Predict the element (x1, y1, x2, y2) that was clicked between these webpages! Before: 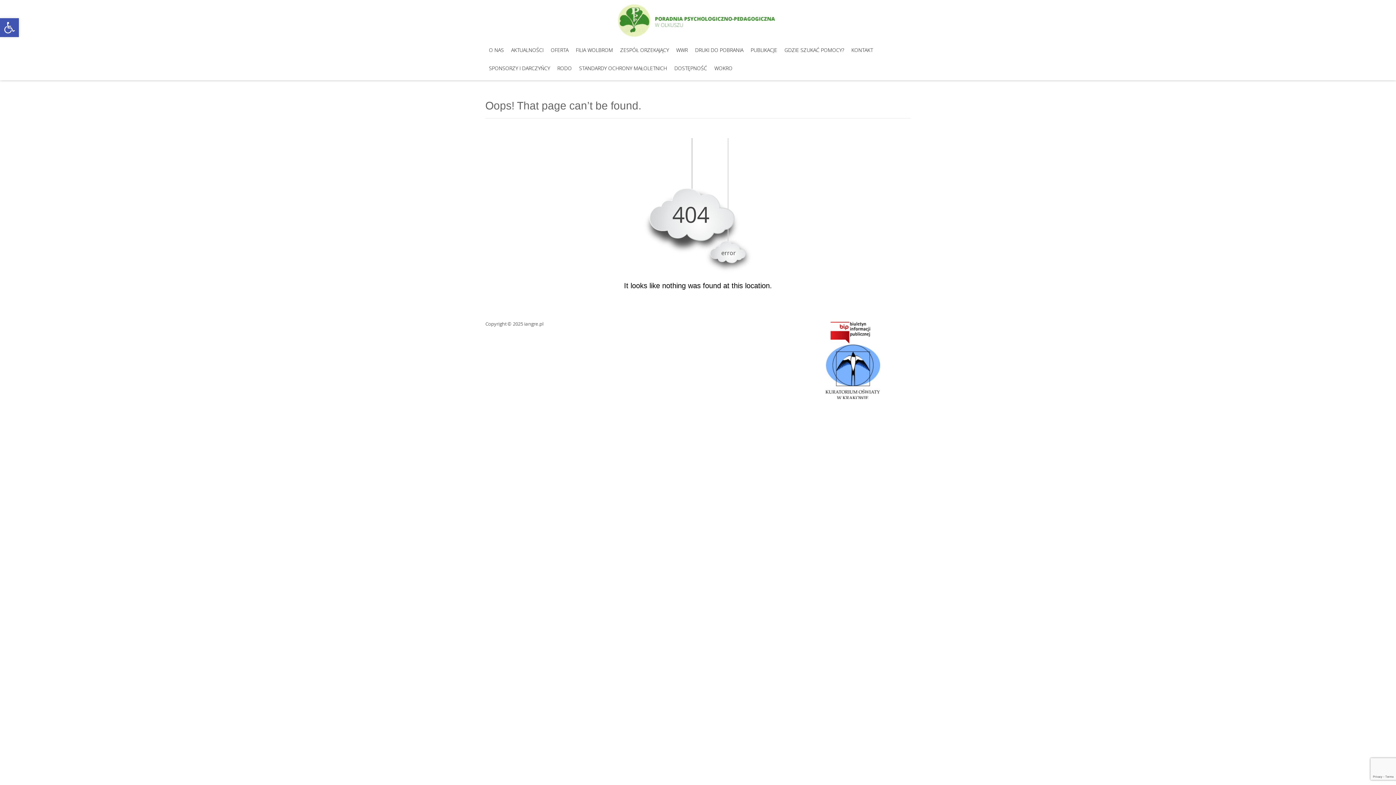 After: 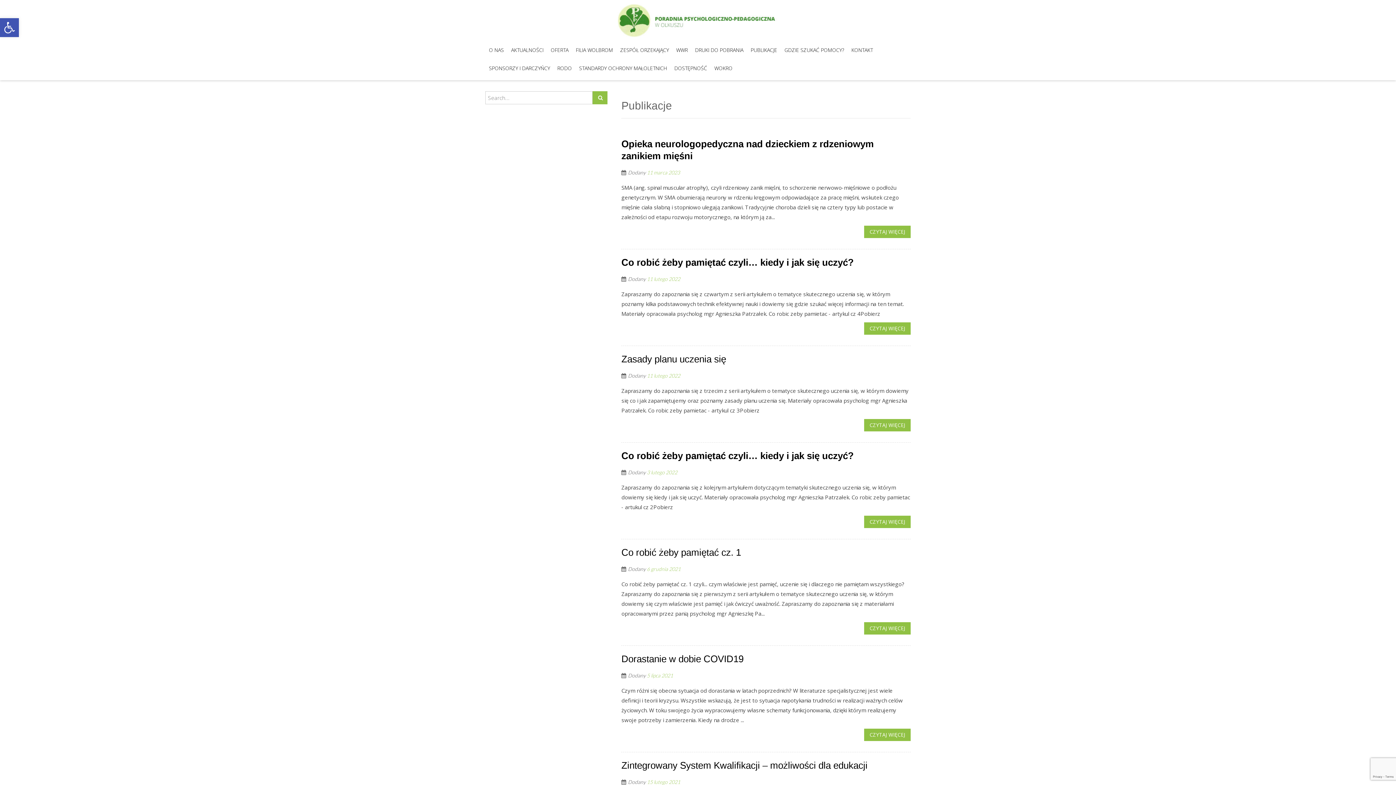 Action: label: PUBLIKACJE bbox: (747, 41, 781, 59)